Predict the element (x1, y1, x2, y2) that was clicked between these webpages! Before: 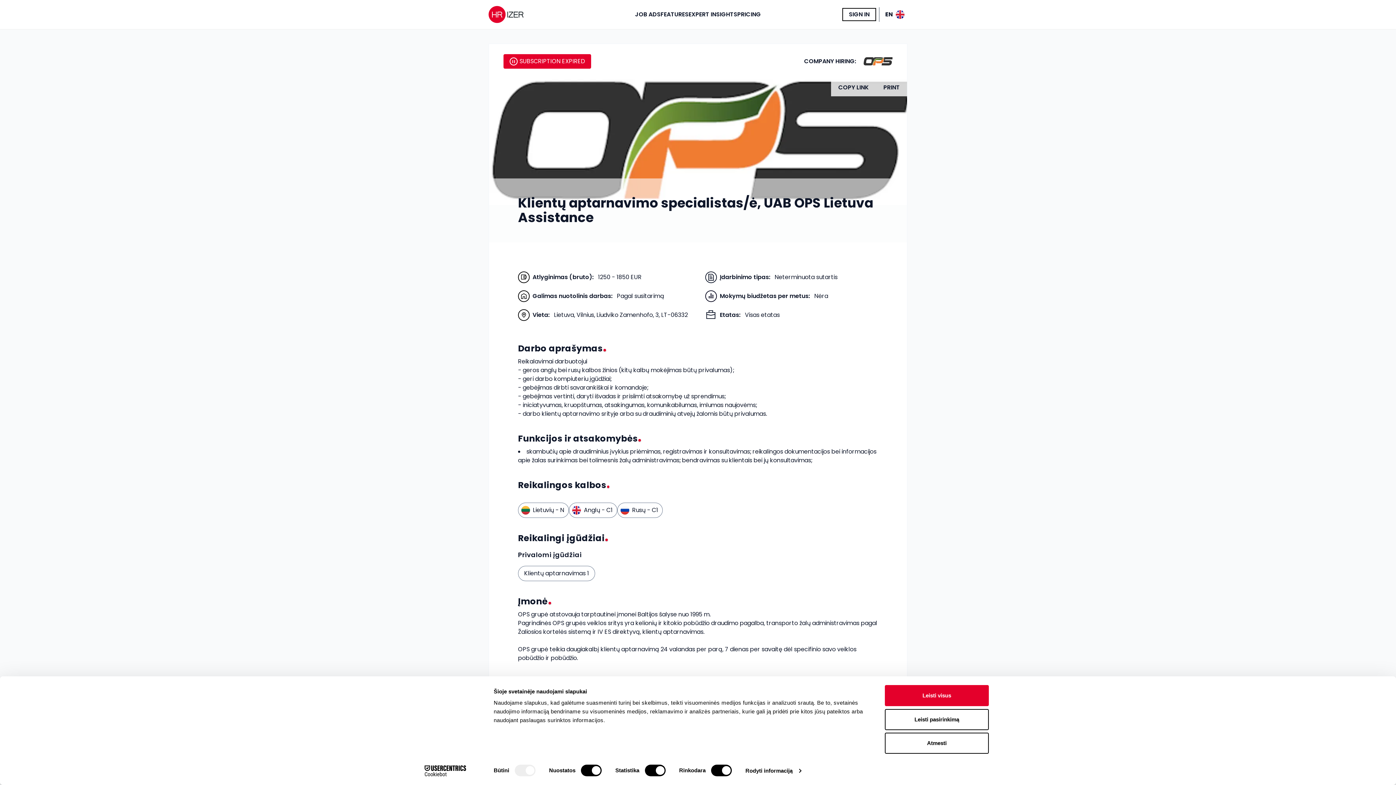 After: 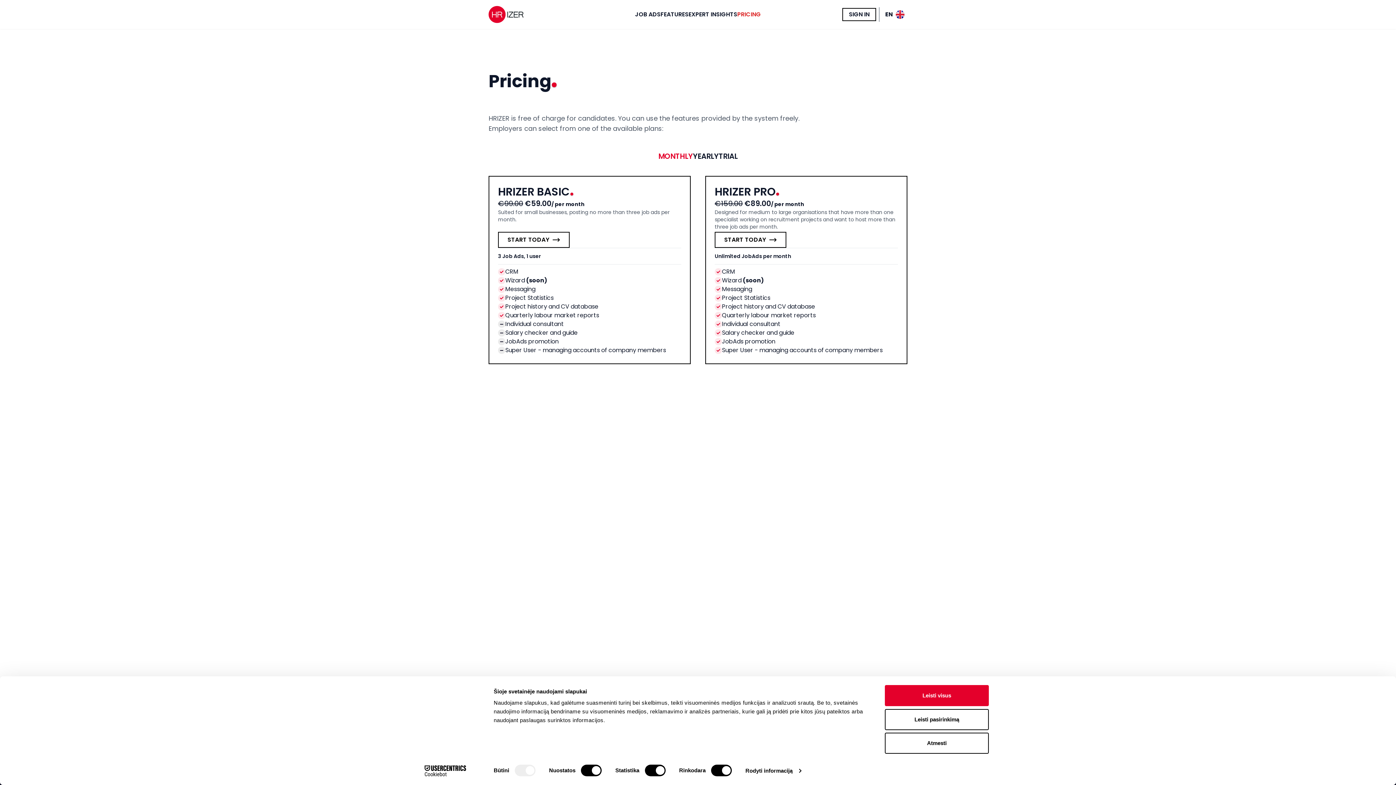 Action: bbox: (737, 11, 761, 17) label: PRICING